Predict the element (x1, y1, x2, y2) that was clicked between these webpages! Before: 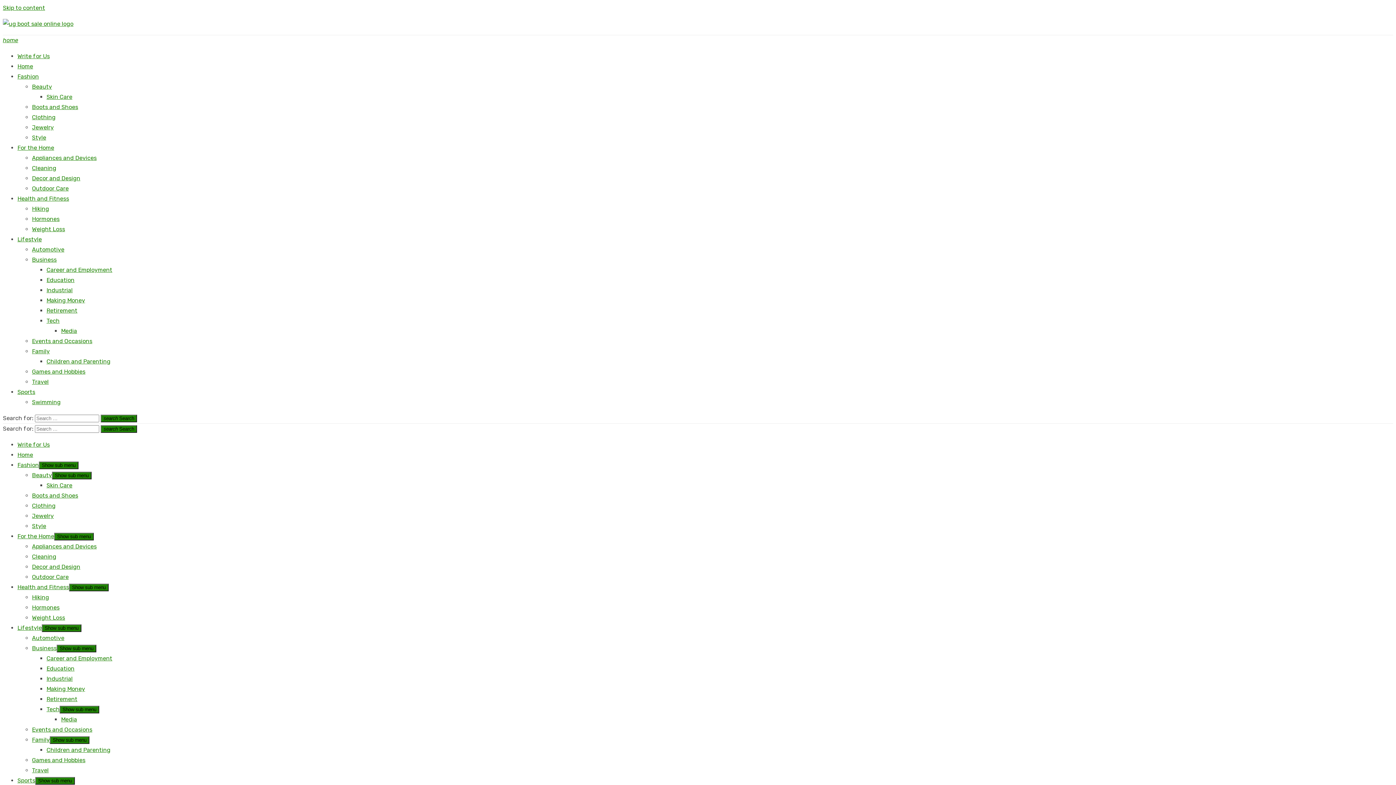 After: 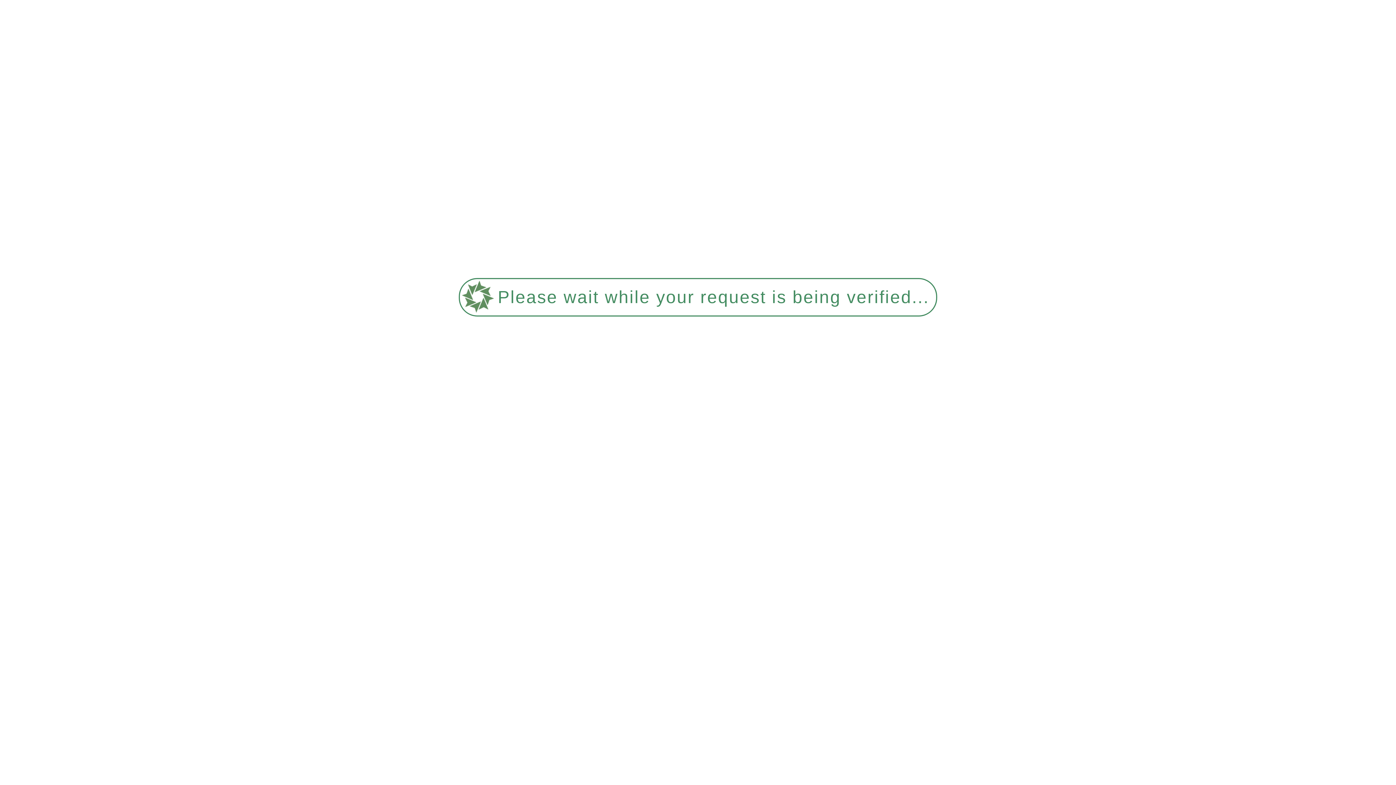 Action: bbox: (17, 533, 54, 540) label: For the Home